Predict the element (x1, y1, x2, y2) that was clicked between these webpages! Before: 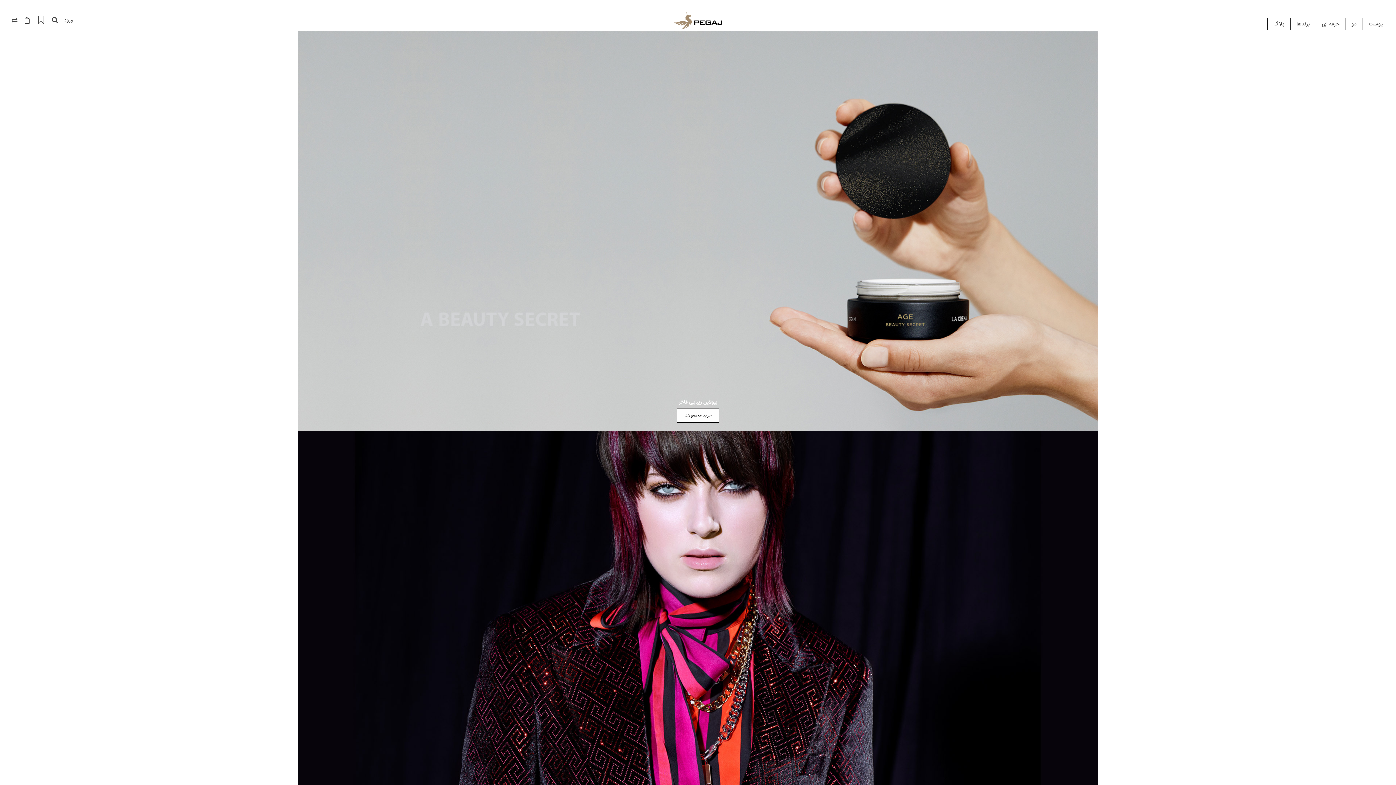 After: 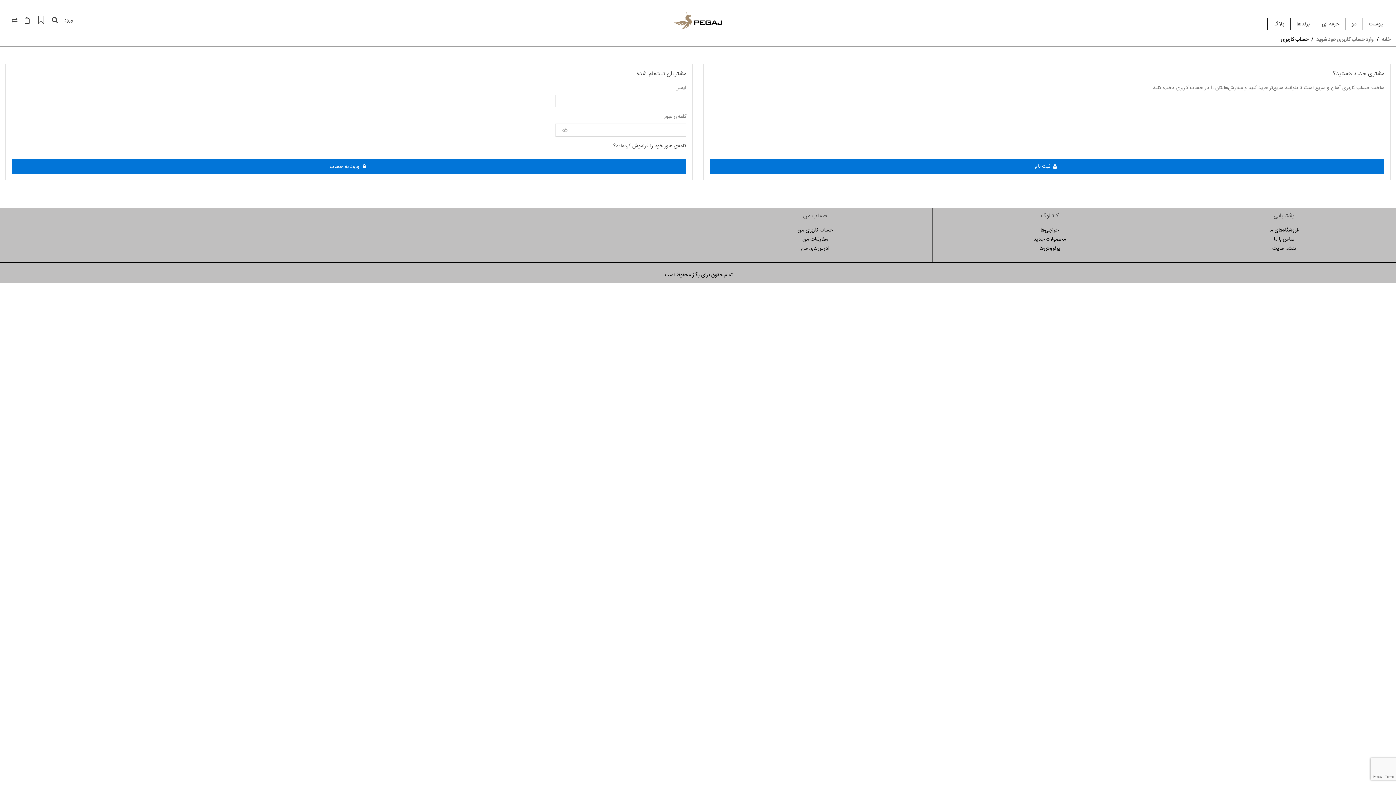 Action: label: ورود bbox: (61, 16, 76, 24)